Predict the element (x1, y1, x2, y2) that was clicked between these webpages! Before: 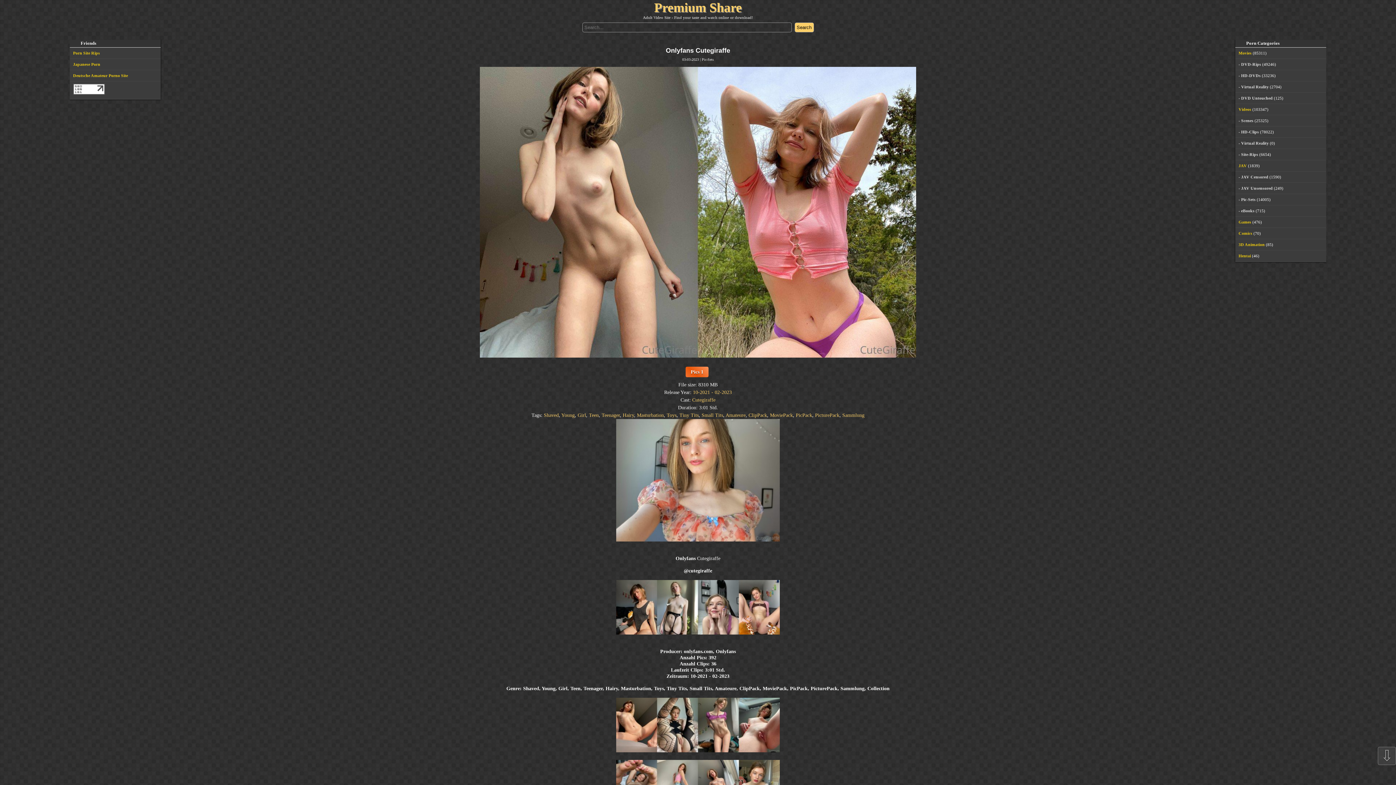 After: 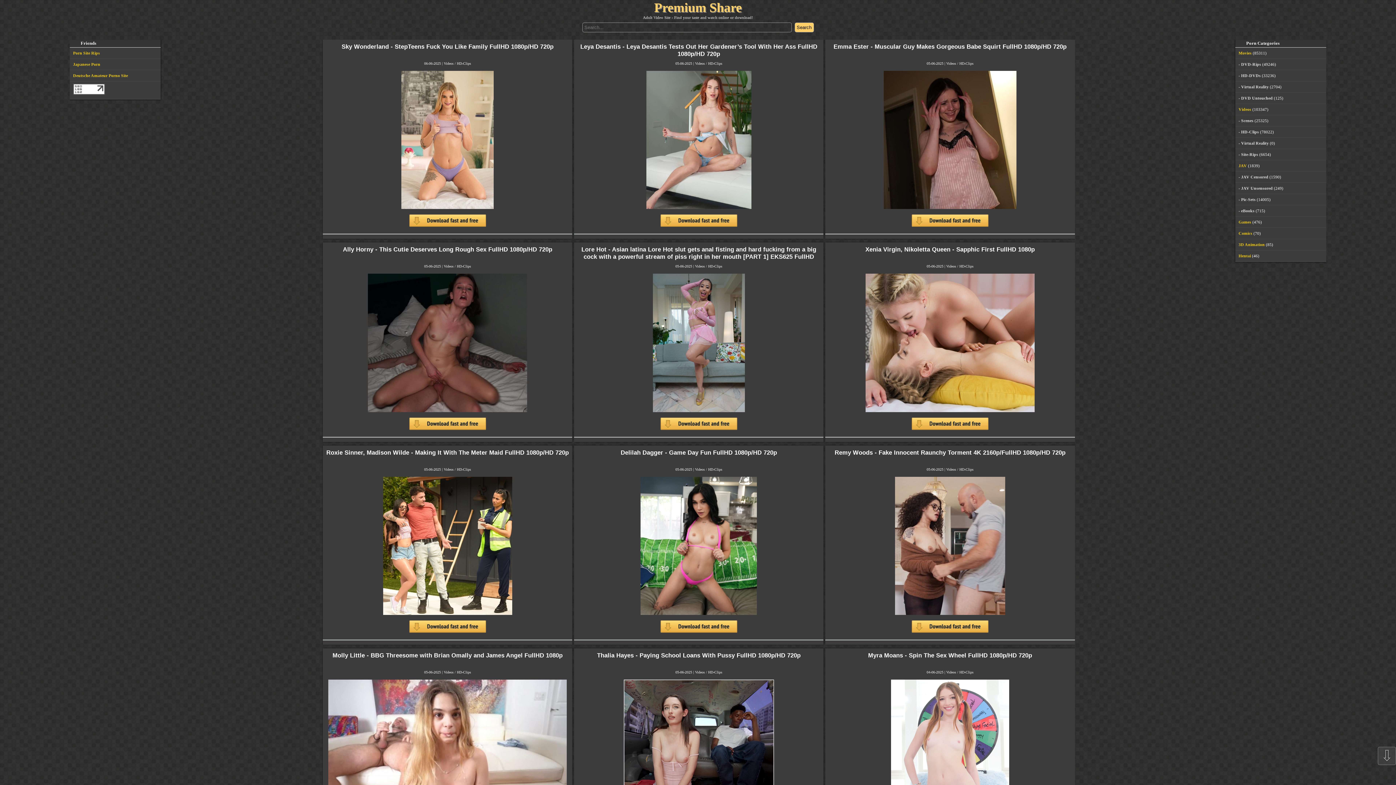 Action: bbox: (561, 412, 574, 418) label: Young